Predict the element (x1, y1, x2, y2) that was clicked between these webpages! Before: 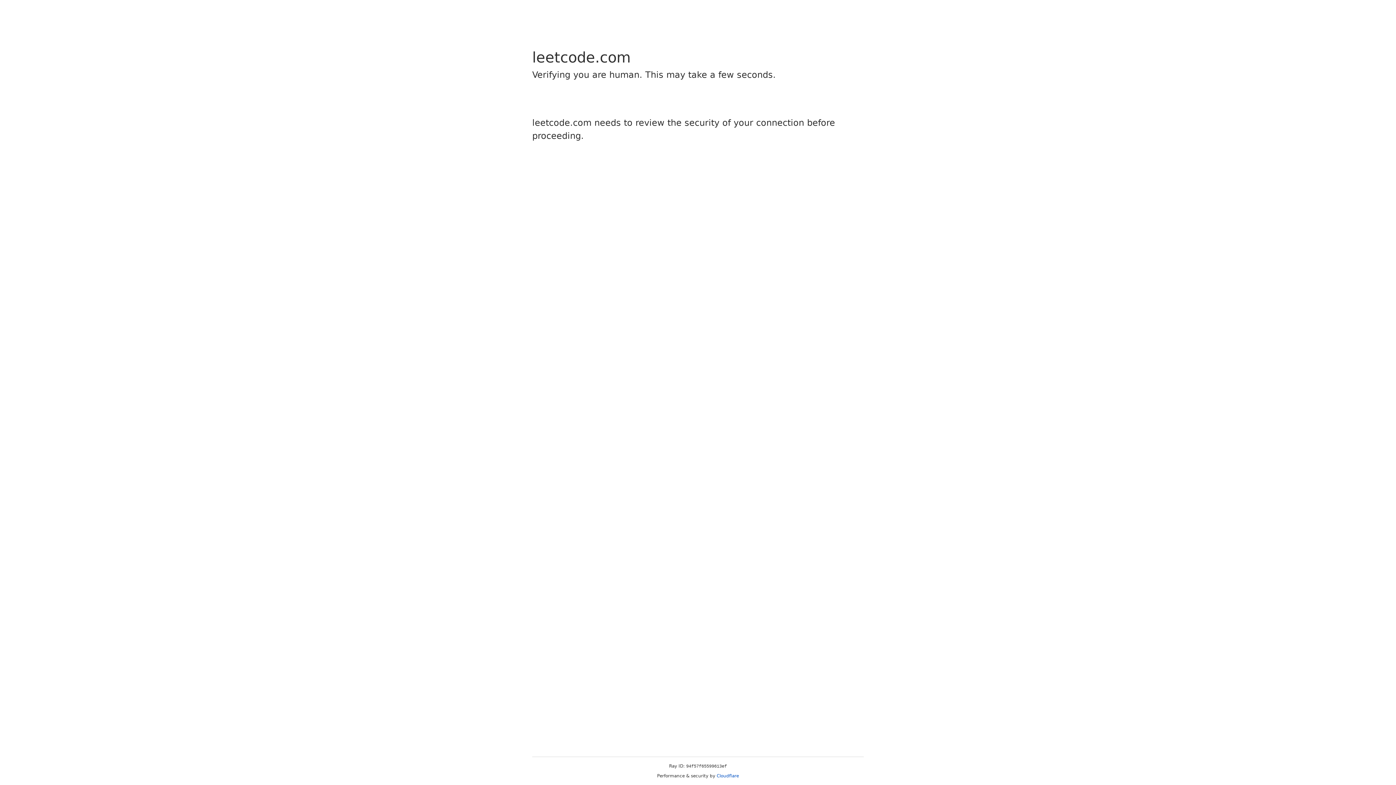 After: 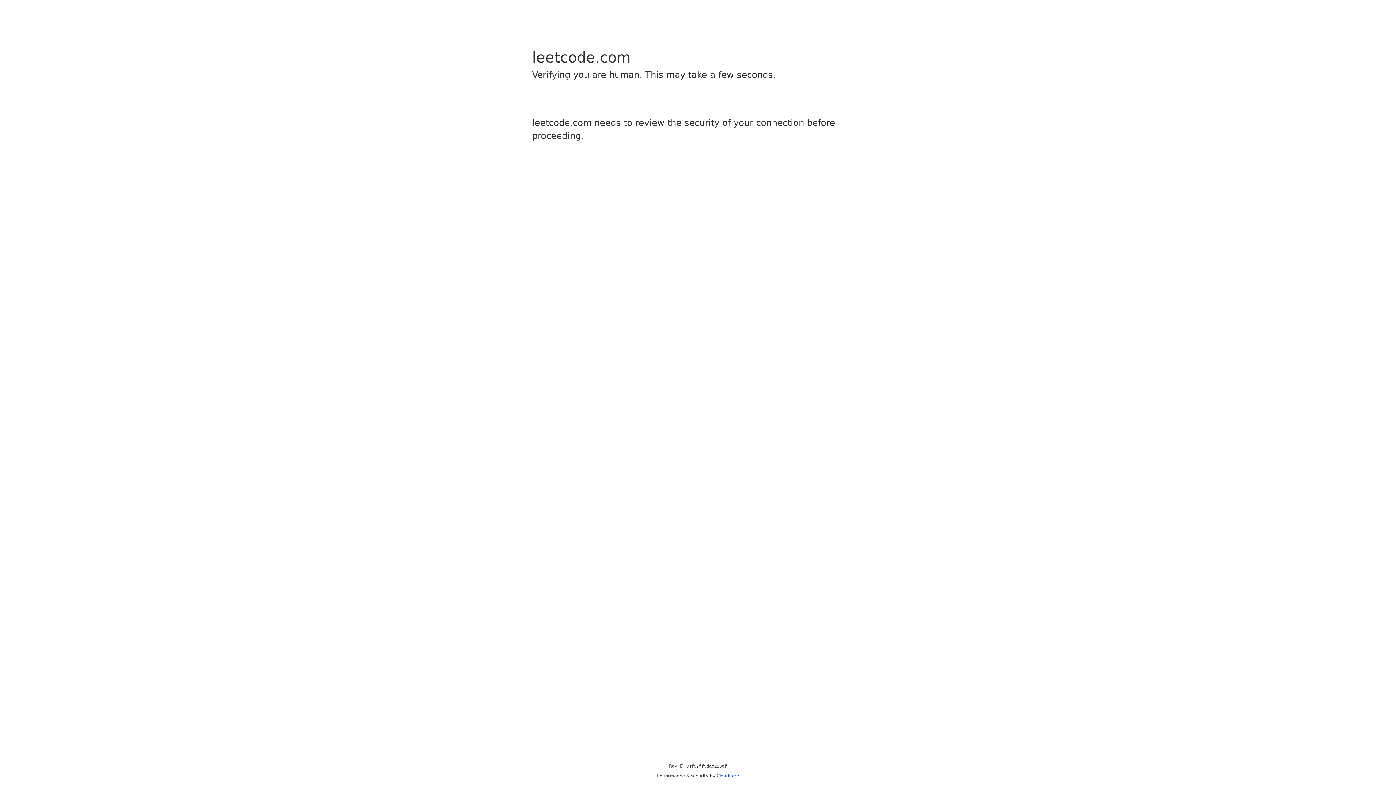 Action: bbox: (716, 773, 739, 778) label: Cloudflare